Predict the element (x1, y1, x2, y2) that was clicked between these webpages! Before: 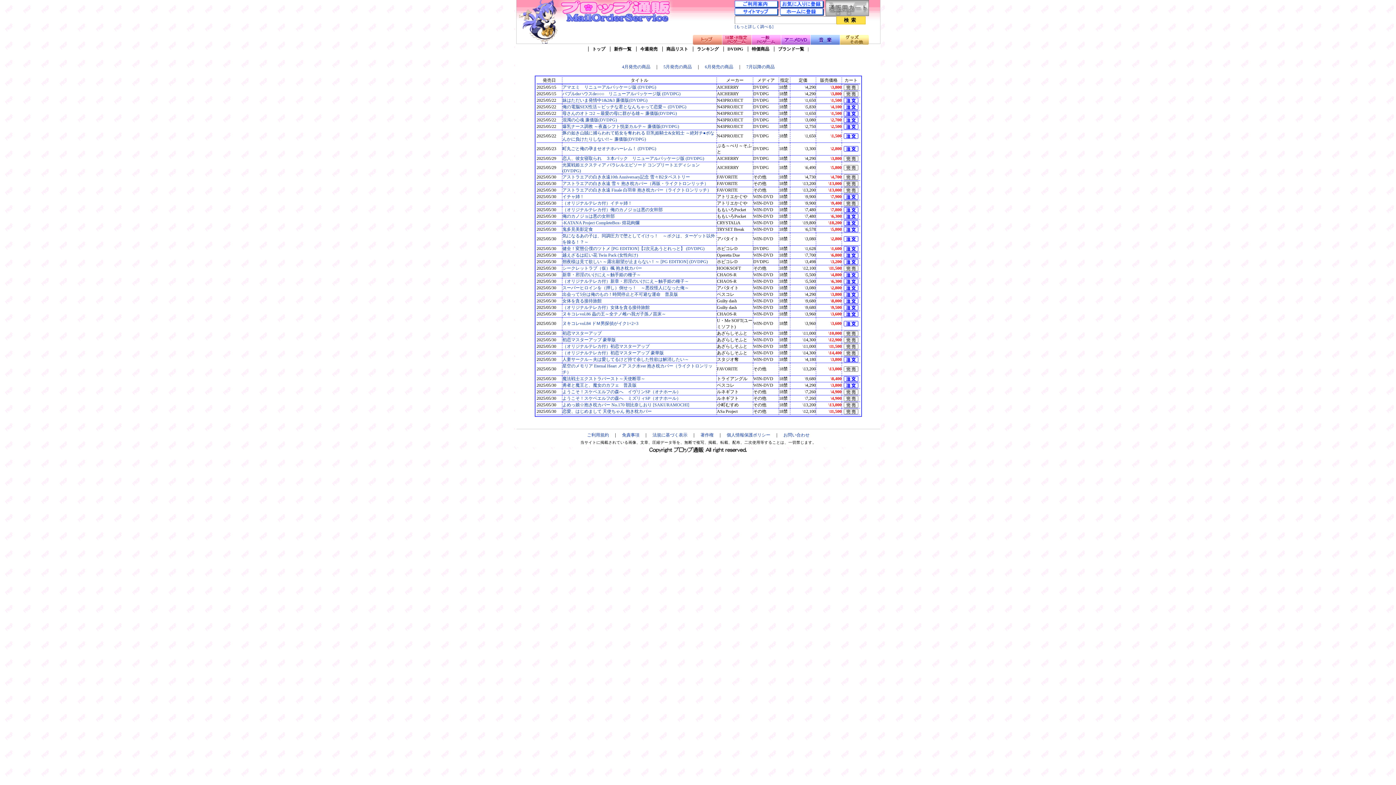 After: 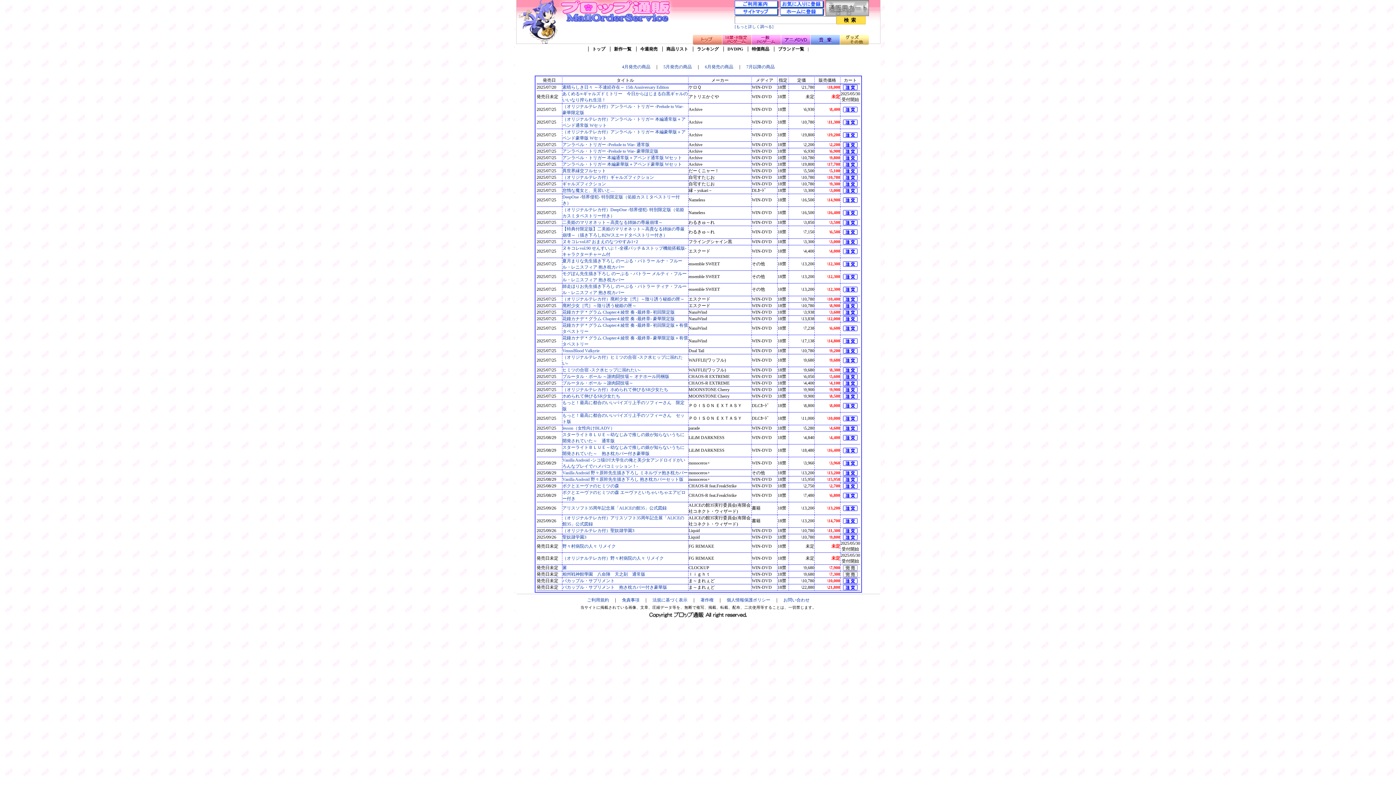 Action: label: 7月以降の商品 bbox: (746, 64, 774, 69)